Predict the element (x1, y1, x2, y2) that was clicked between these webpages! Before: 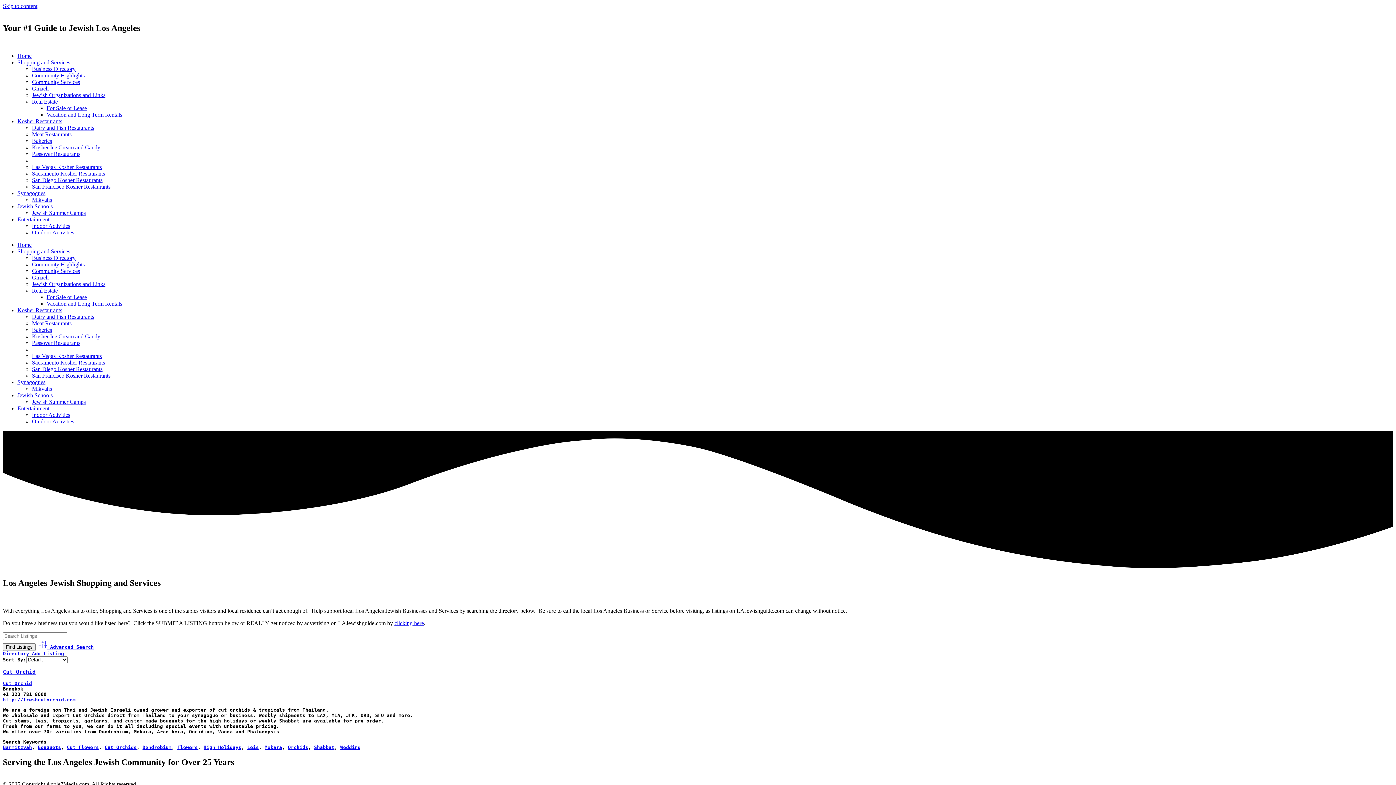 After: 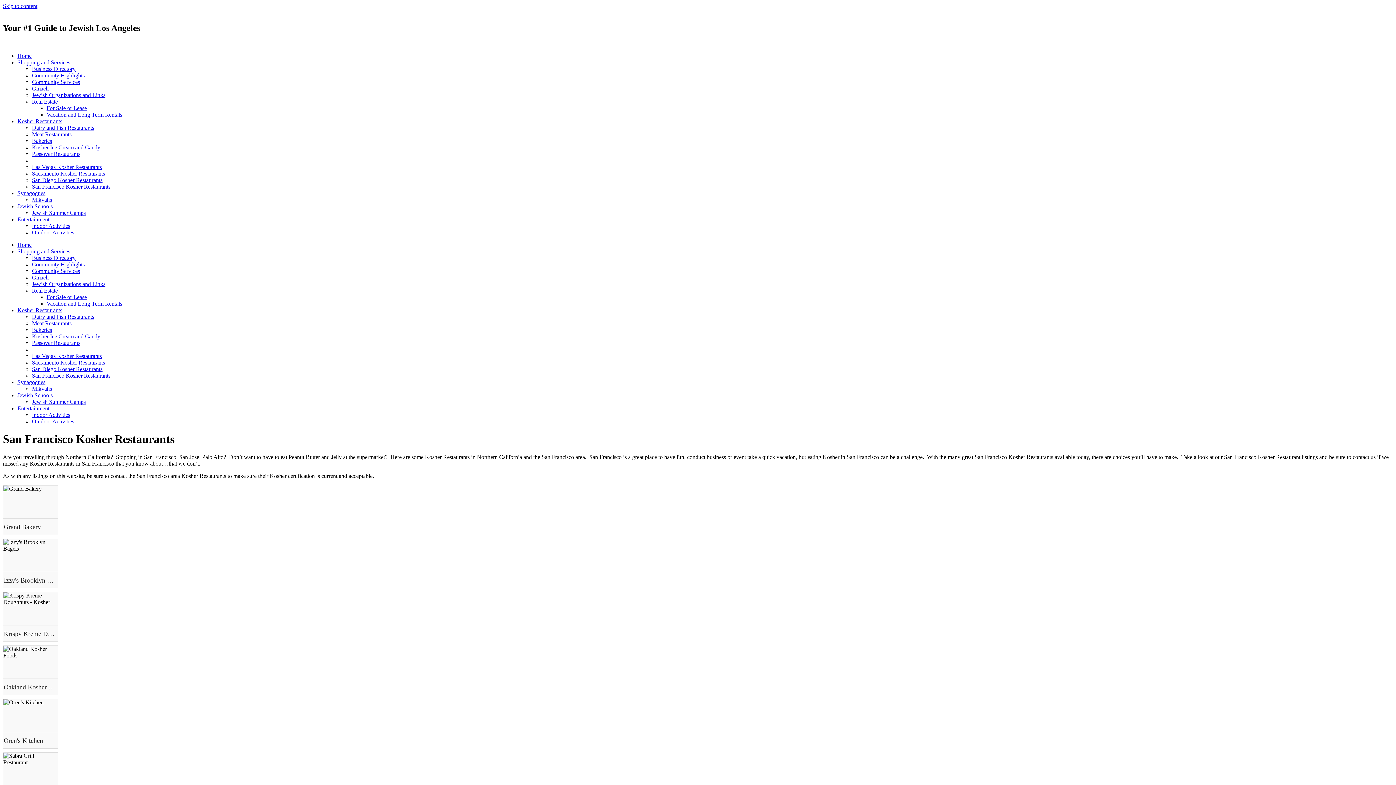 Action: bbox: (32, 372, 110, 378) label: San Francisco Kosher Restaurants